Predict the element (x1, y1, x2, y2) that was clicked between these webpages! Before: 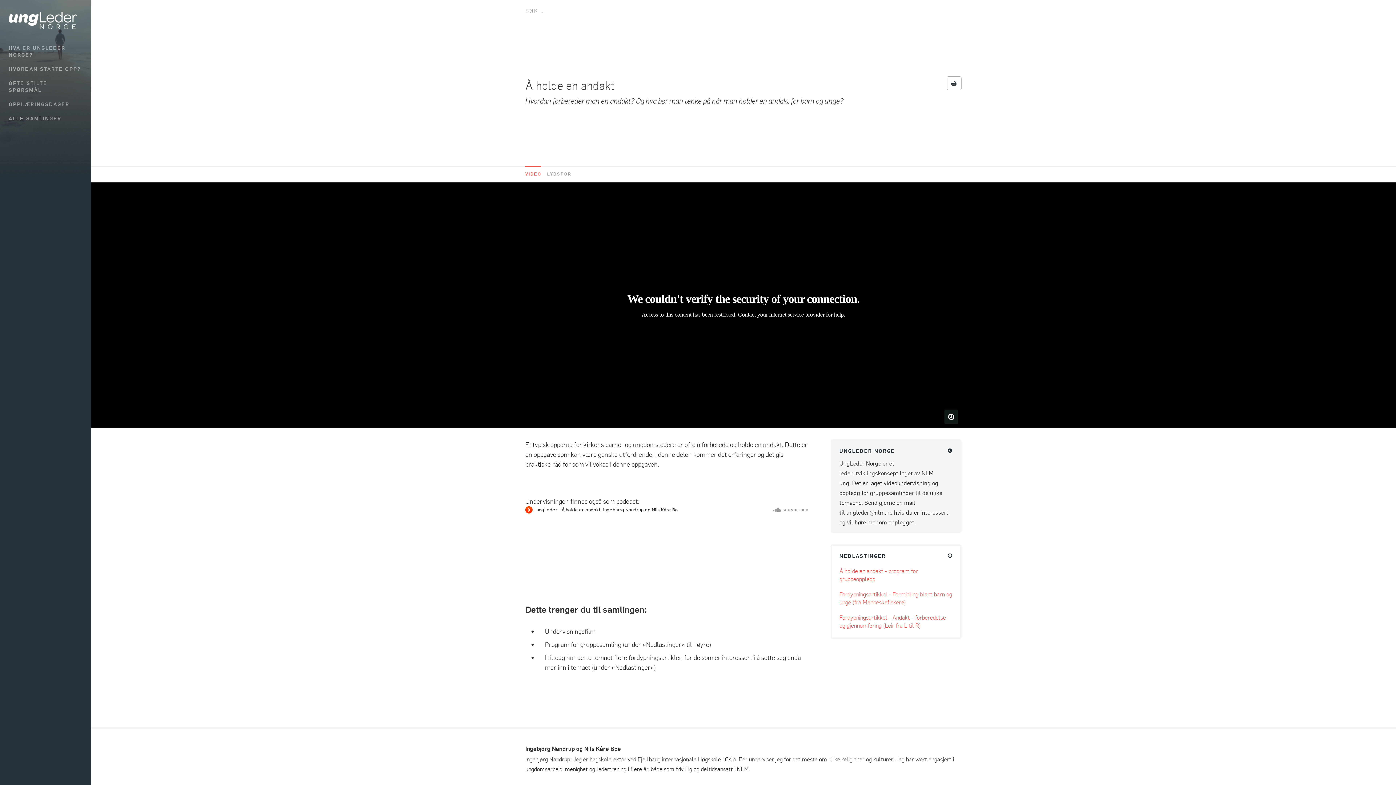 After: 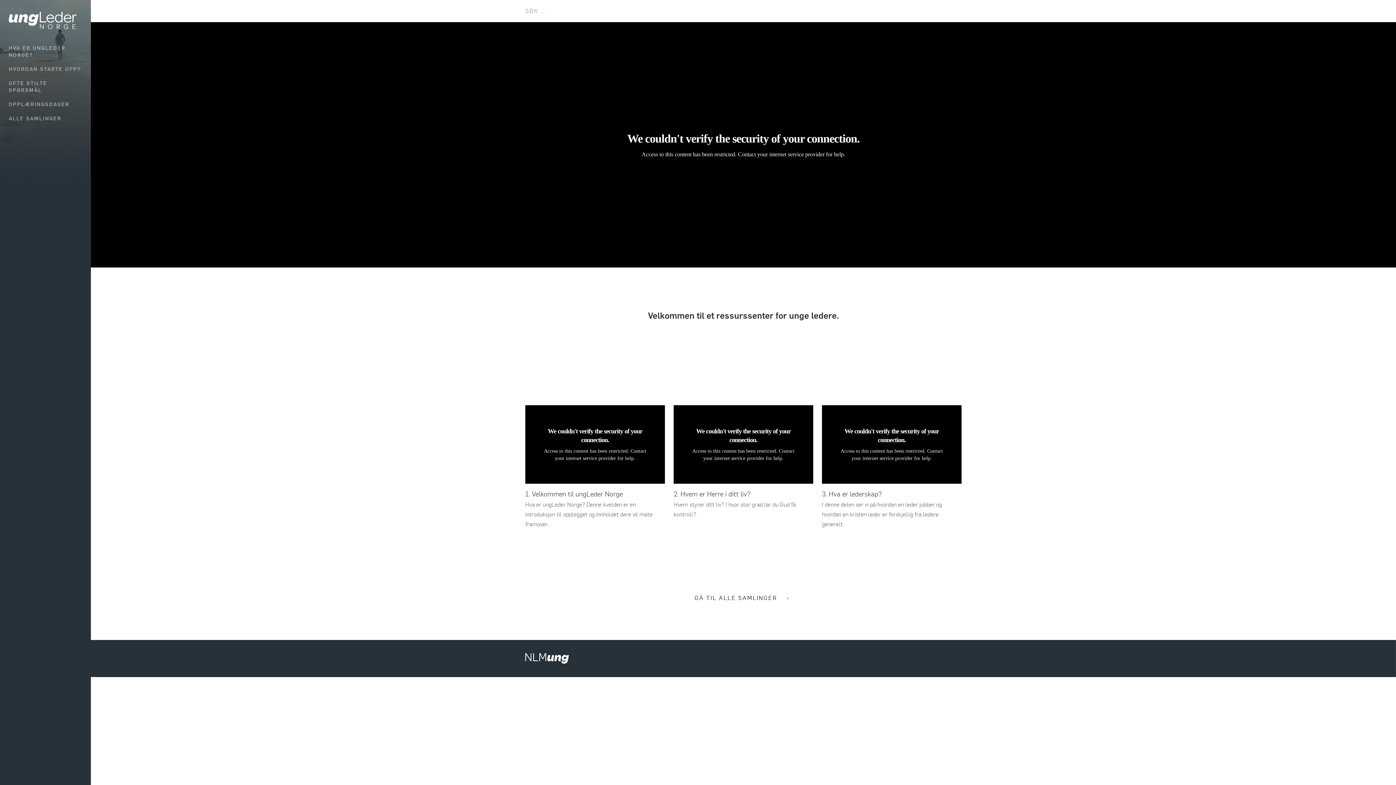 Action: bbox: (8, 11, 76, 29) label: UngLeder